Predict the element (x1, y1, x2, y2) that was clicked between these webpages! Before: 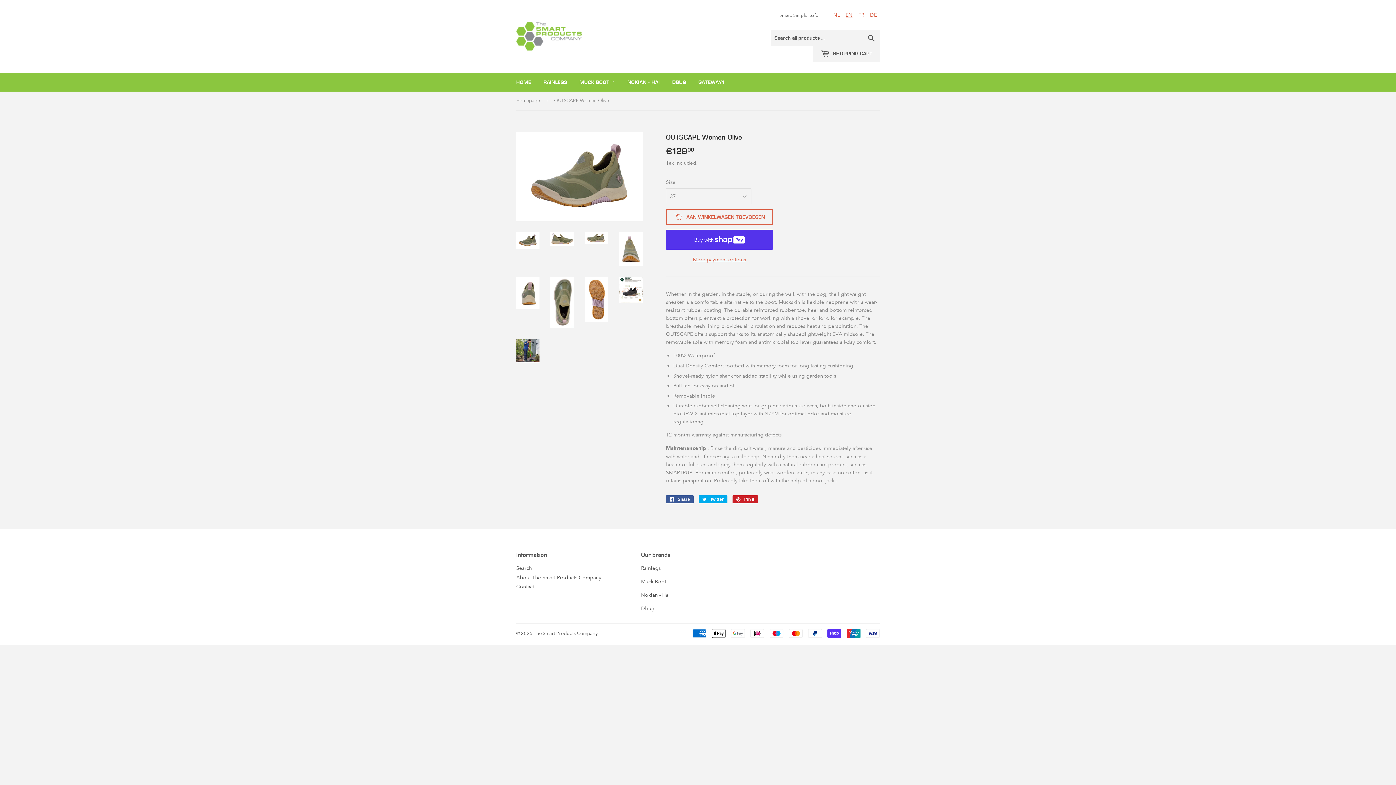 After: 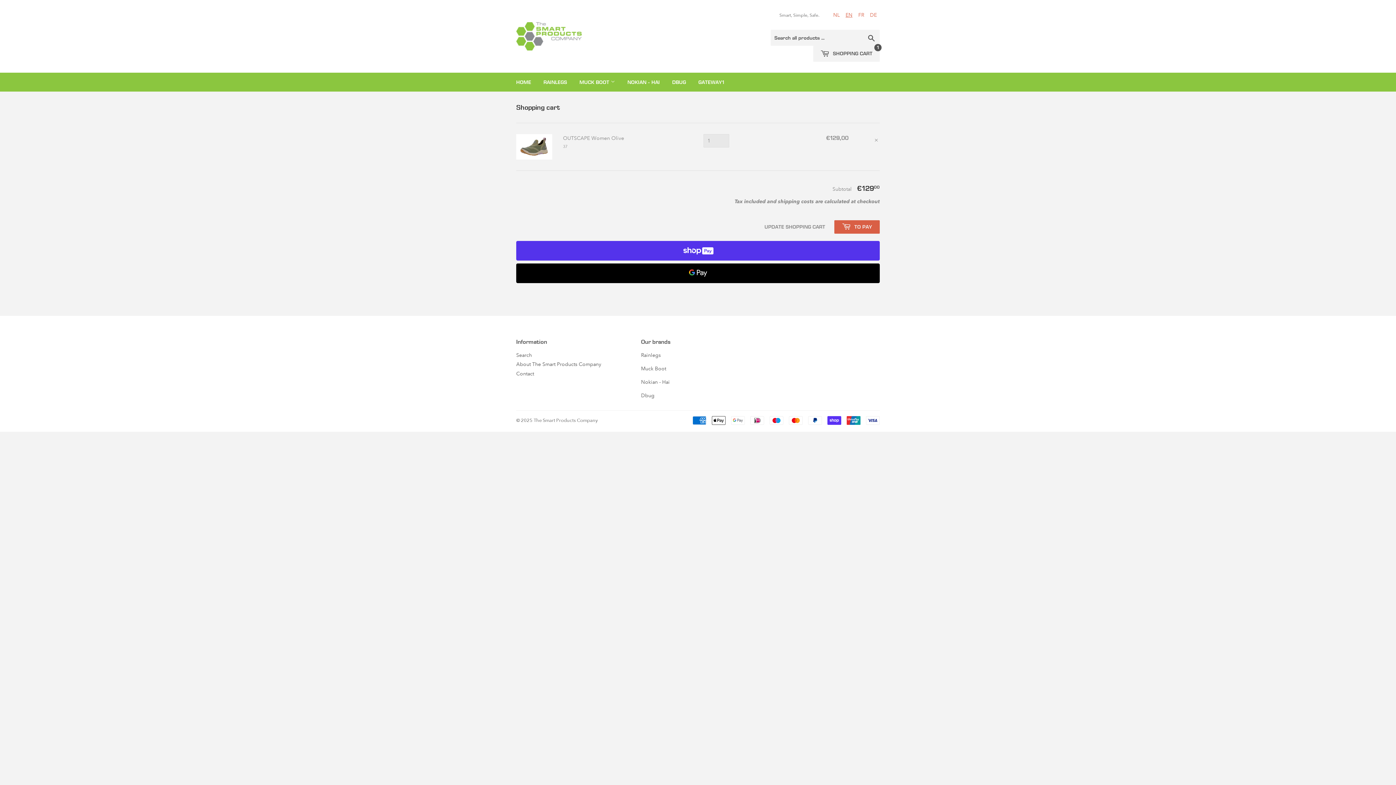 Action: label:  AAN WINKELWAGEN TOEVOEGEN bbox: (666, 209, 773, 225)